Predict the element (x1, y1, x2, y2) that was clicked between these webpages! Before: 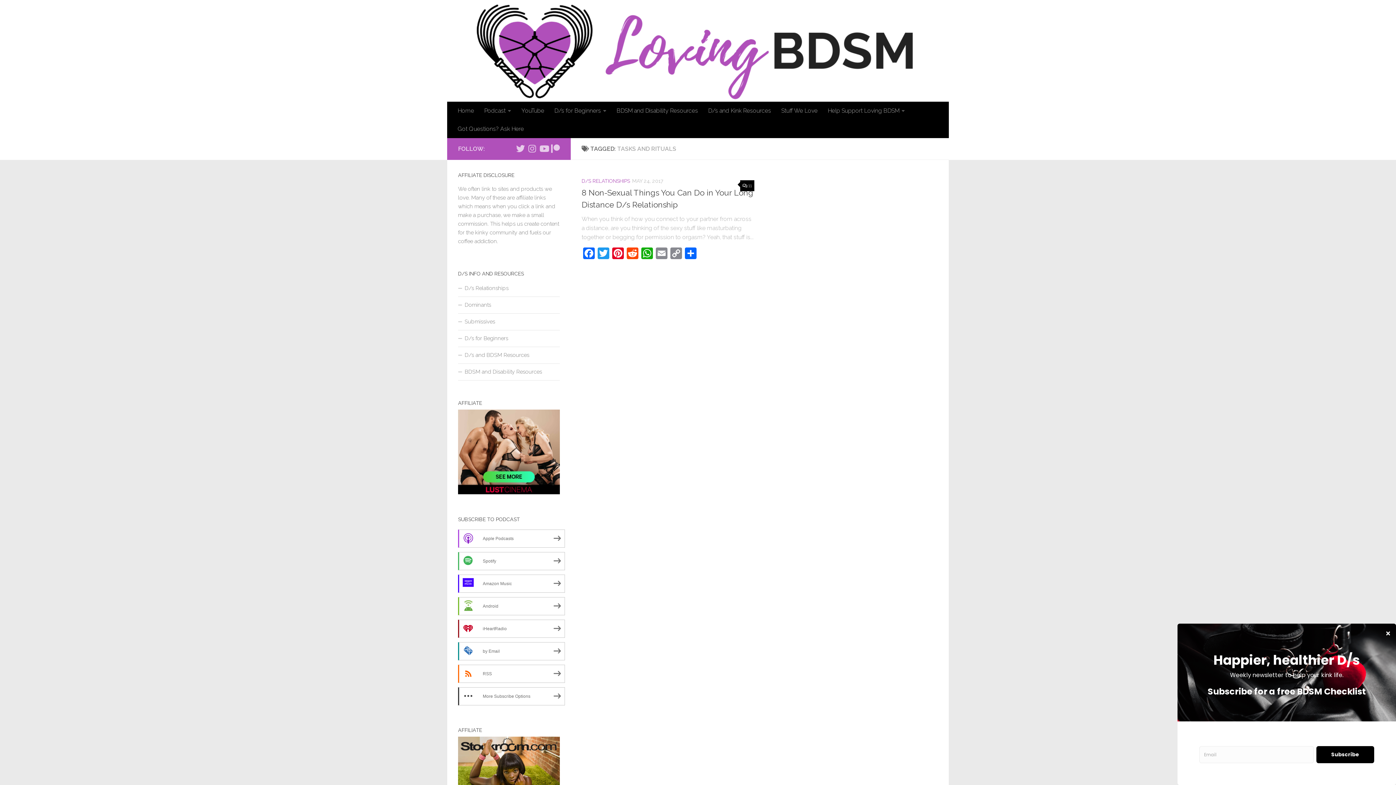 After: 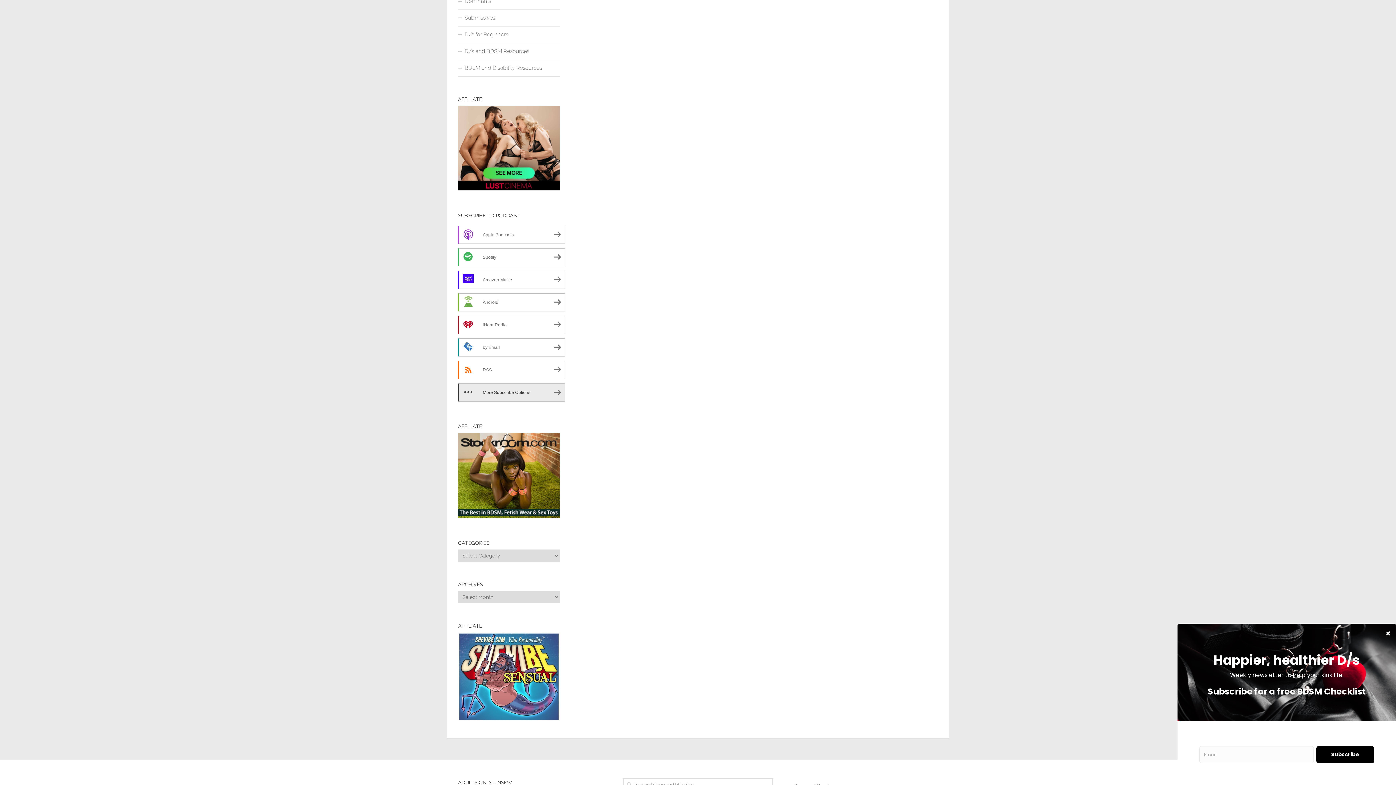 Action: label: More Subscribe Options bbox: (458, 687, 565, 705)